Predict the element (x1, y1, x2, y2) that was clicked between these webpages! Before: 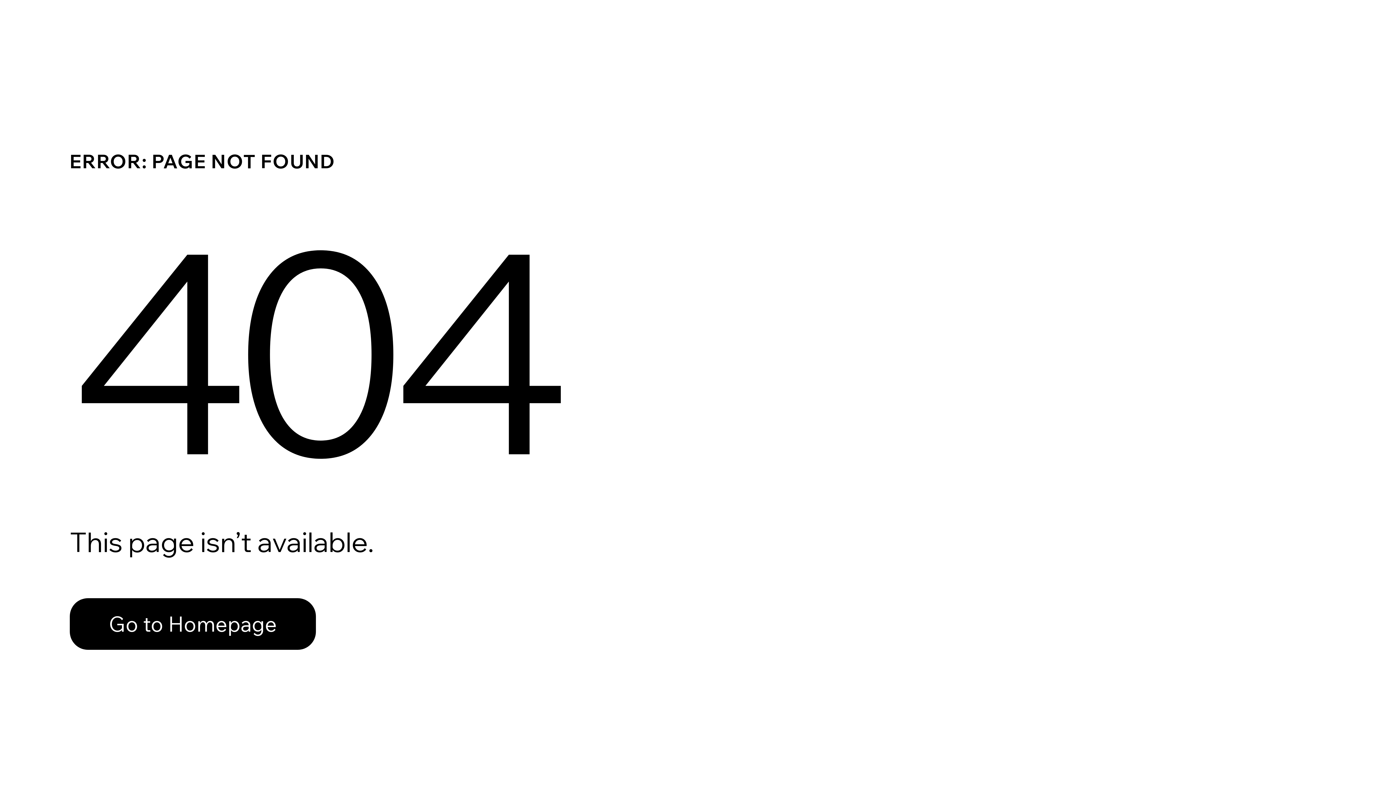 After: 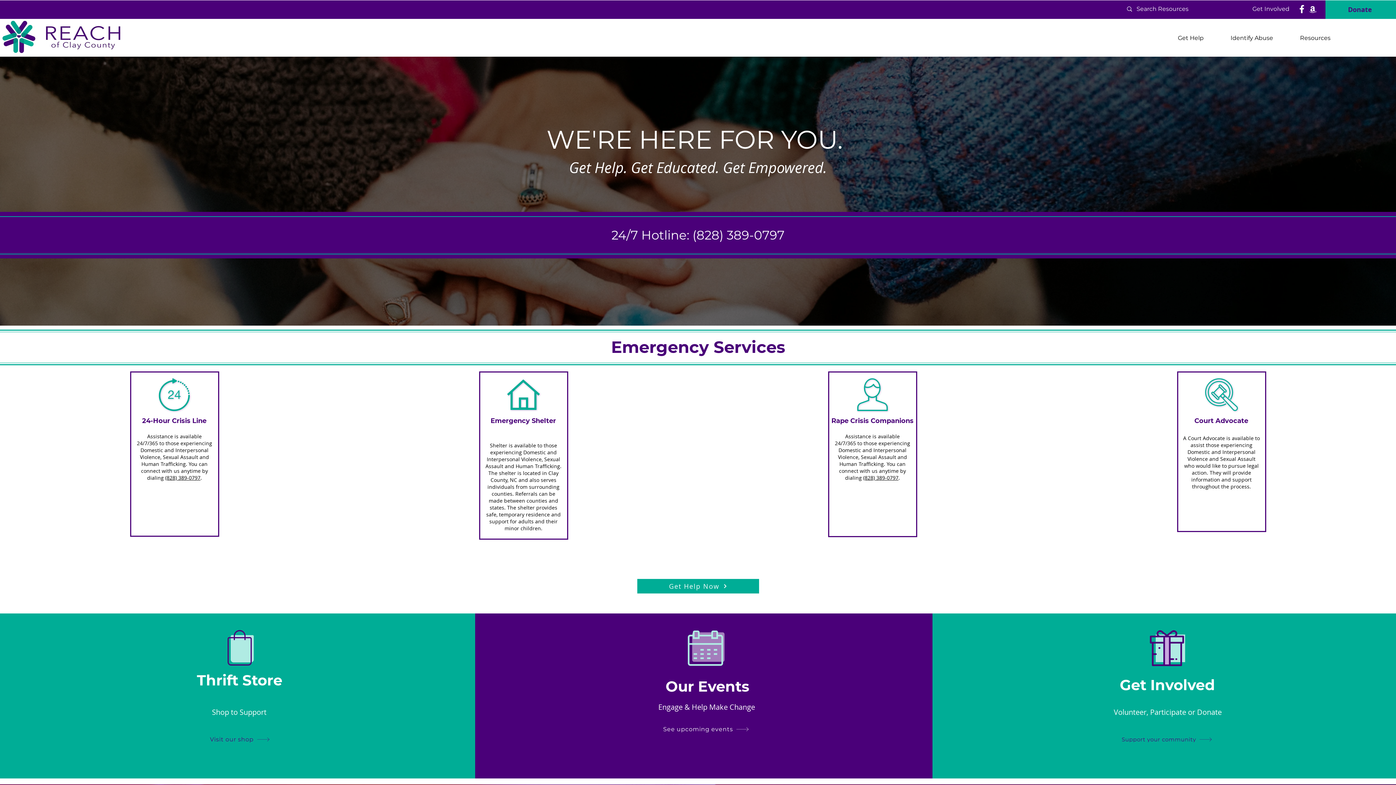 Action: label: Go to Homepage bbox: (69, 582, 768, 659)